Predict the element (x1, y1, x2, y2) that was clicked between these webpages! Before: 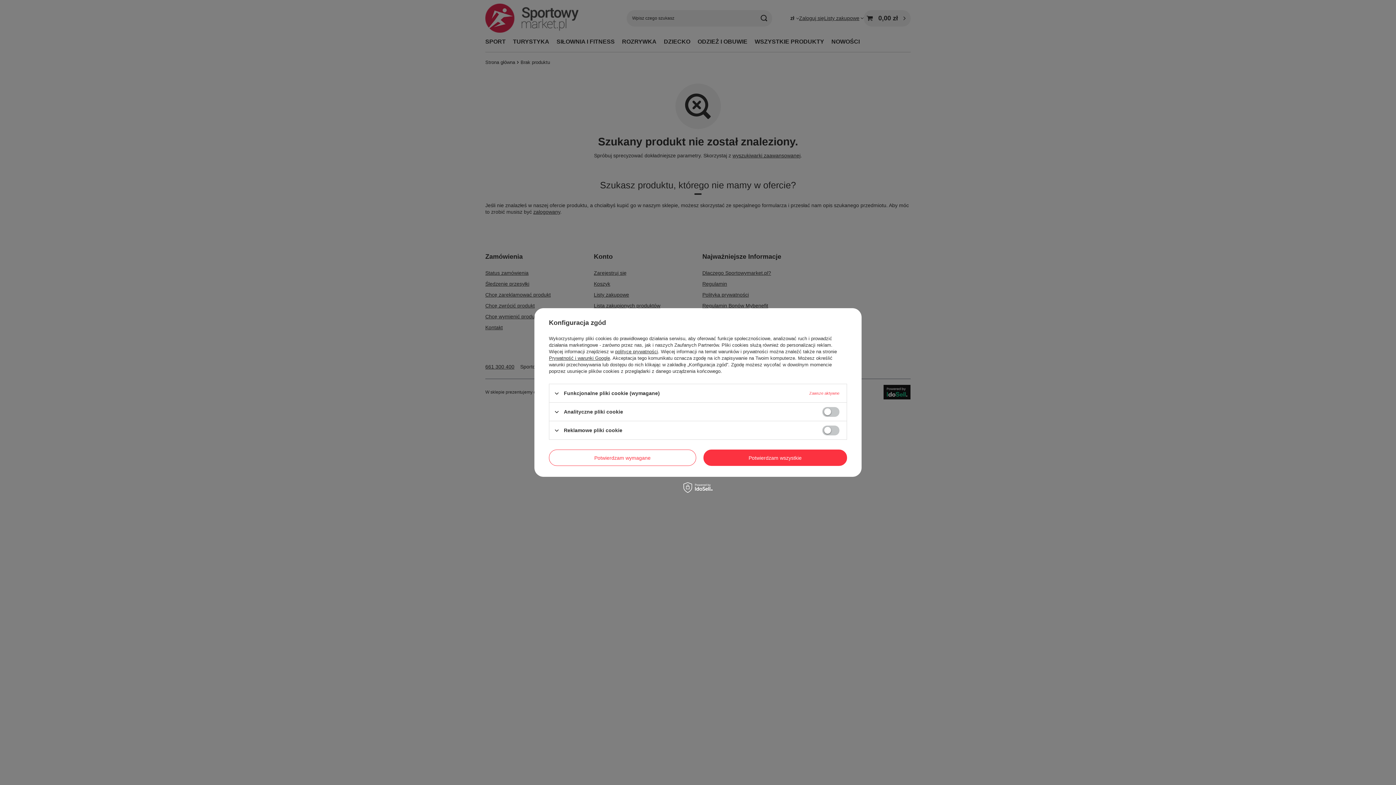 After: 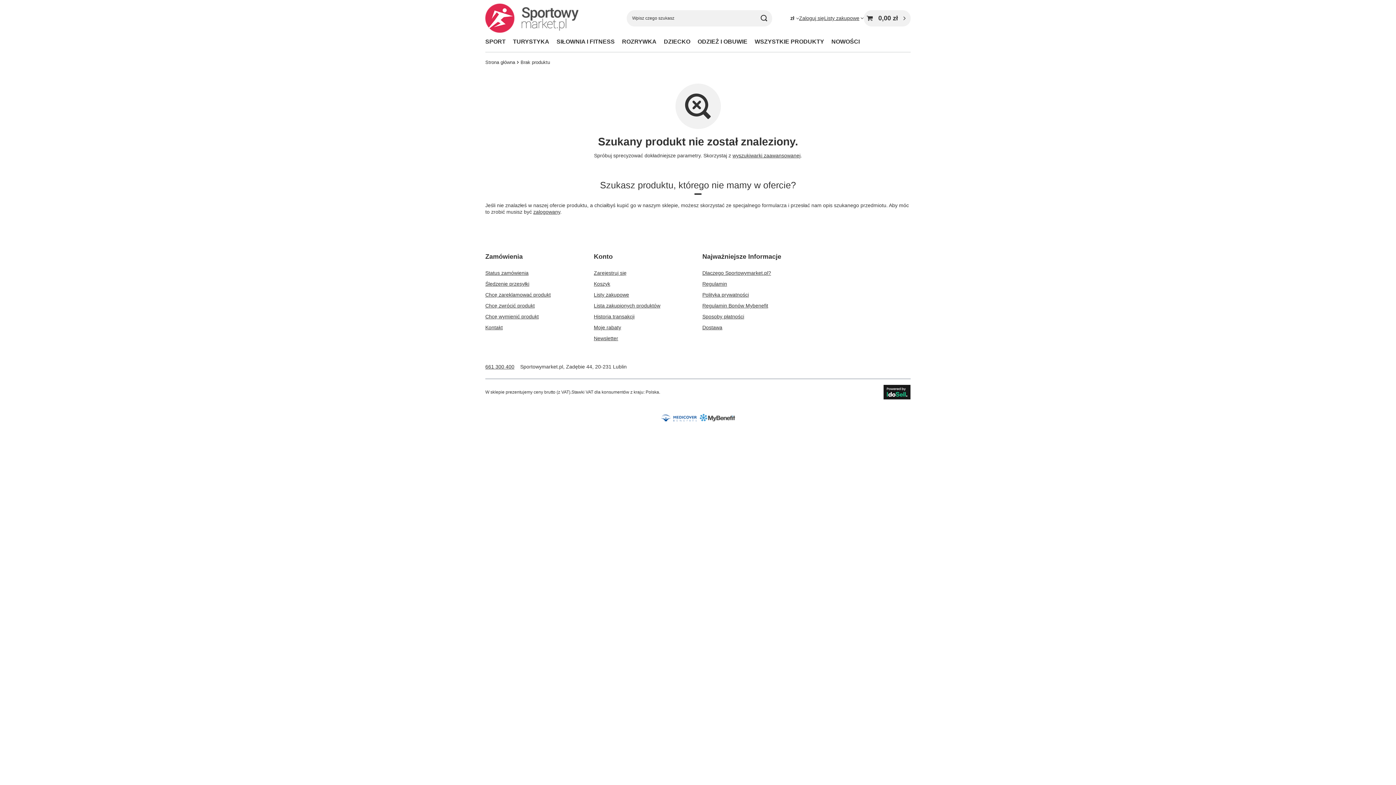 Action: bbox: (549, 449, 696, 466) label: Potwierdzam wymagane